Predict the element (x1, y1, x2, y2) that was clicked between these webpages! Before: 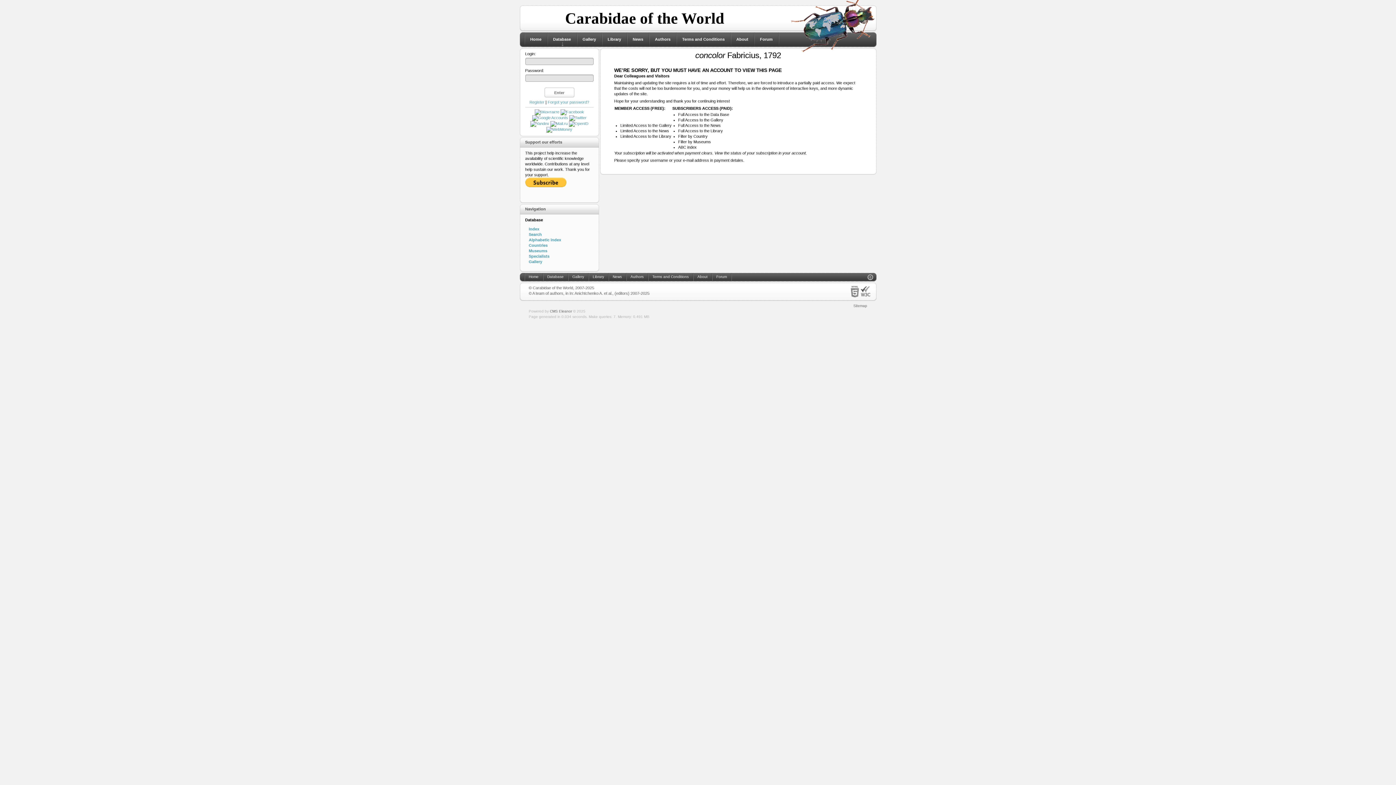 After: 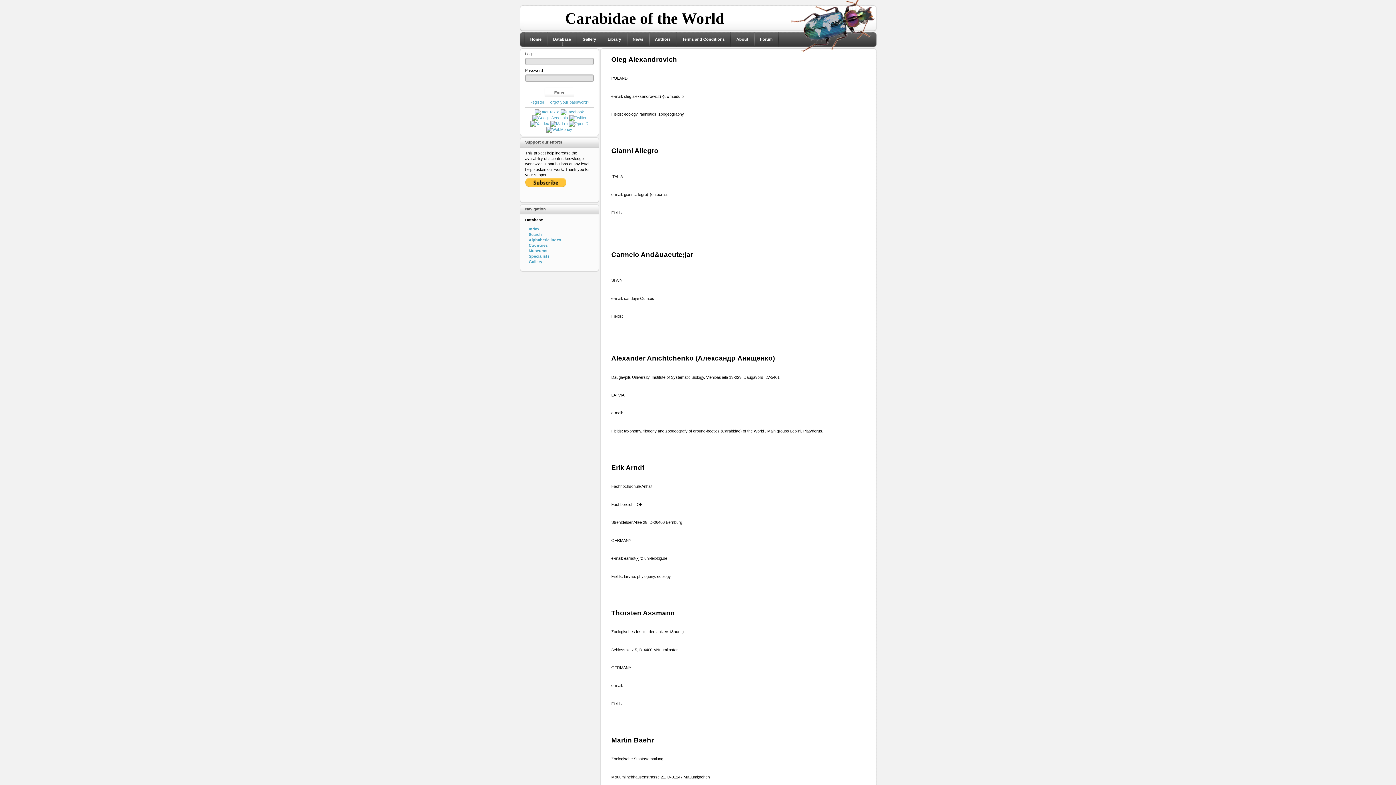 Action: label: Specialists bbox: (528, 254, 549, 258)